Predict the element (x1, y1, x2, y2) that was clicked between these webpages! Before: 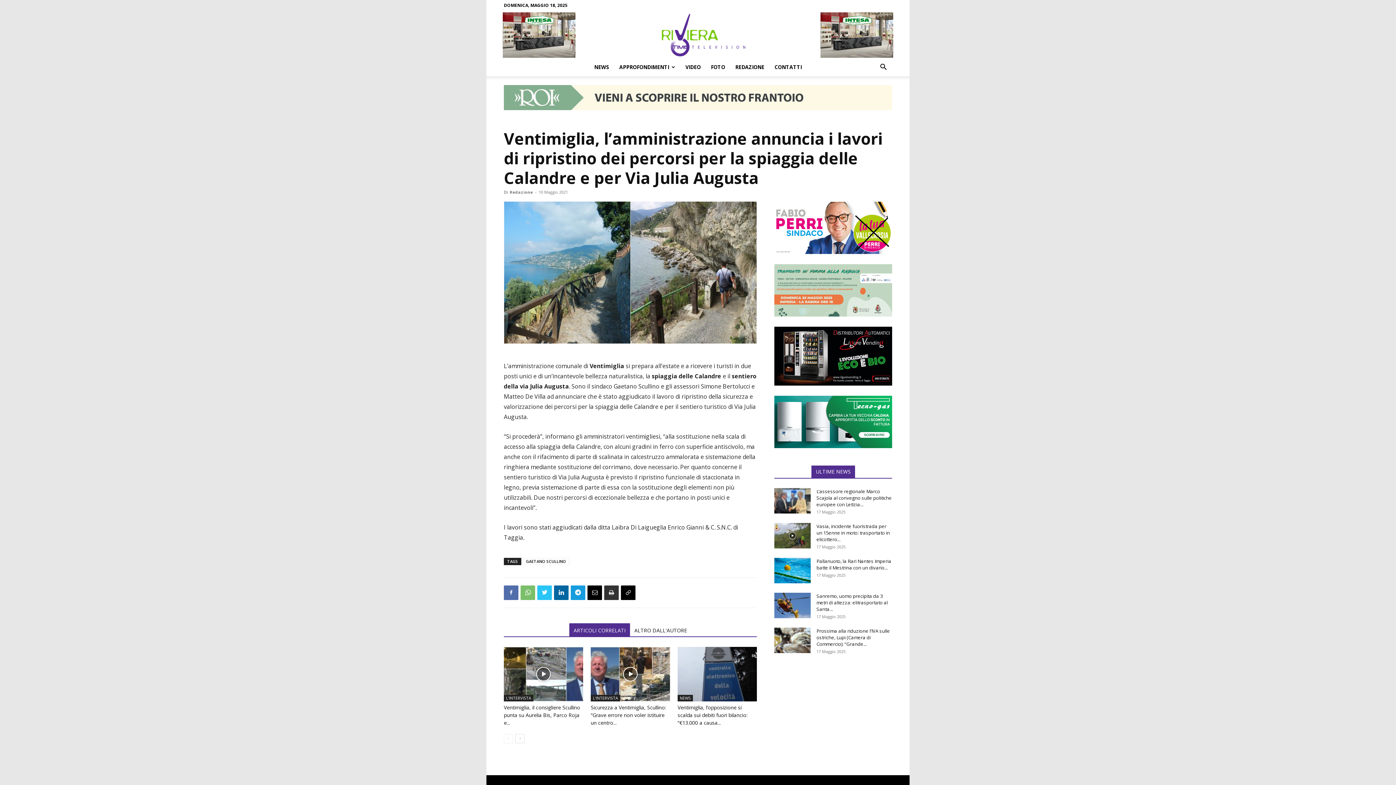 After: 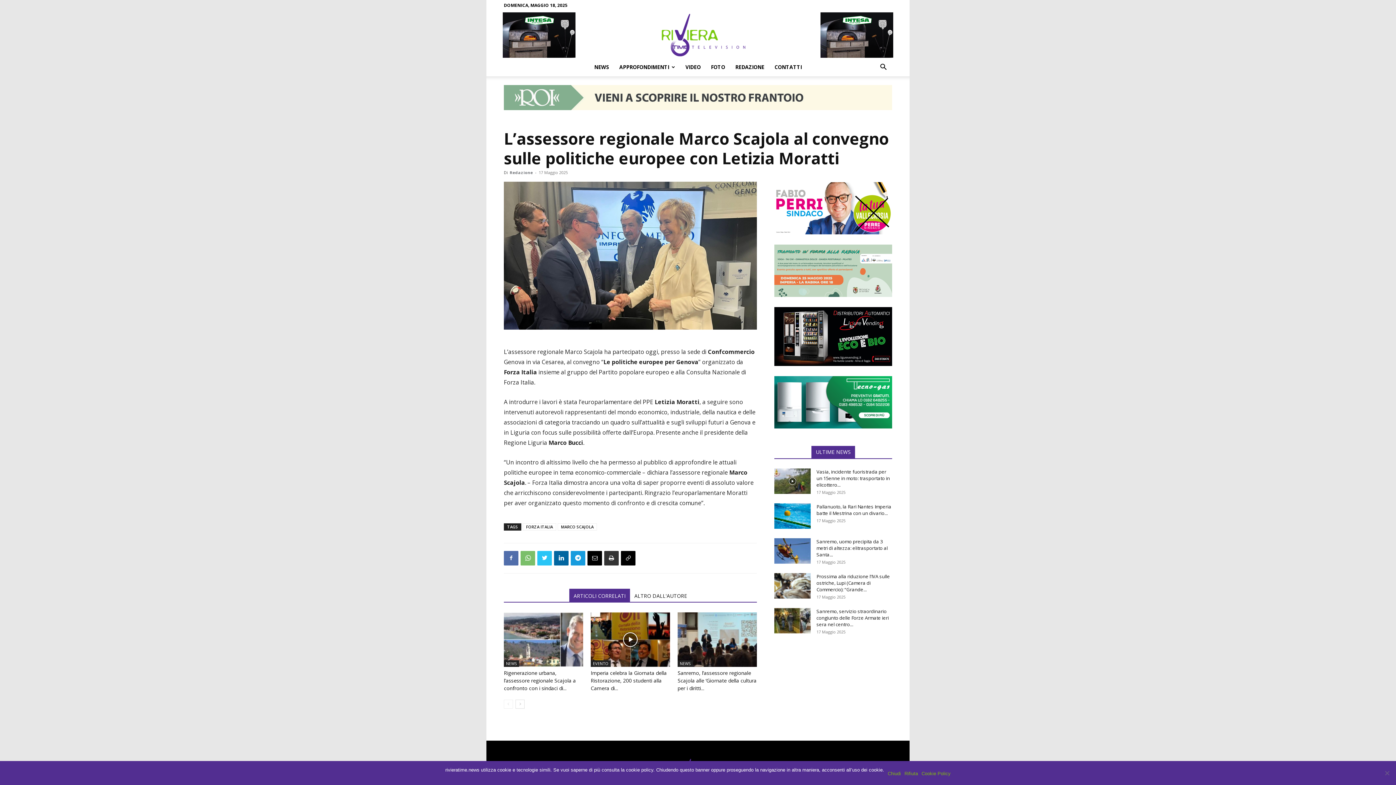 Action: bbox: (816, 488, 892, 508) label: L’assessore regionale Marco Scajola al convegno sulle politiche europee con Letizia...